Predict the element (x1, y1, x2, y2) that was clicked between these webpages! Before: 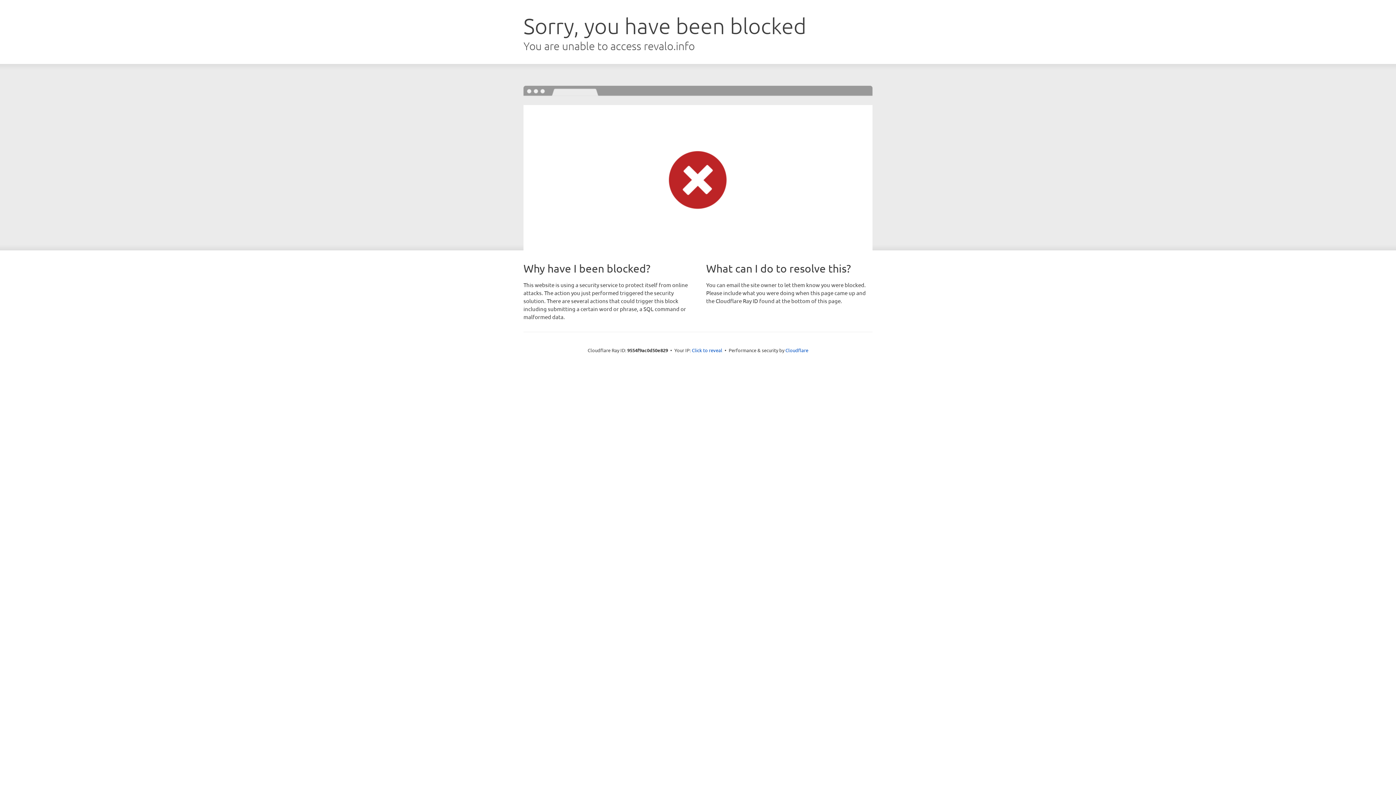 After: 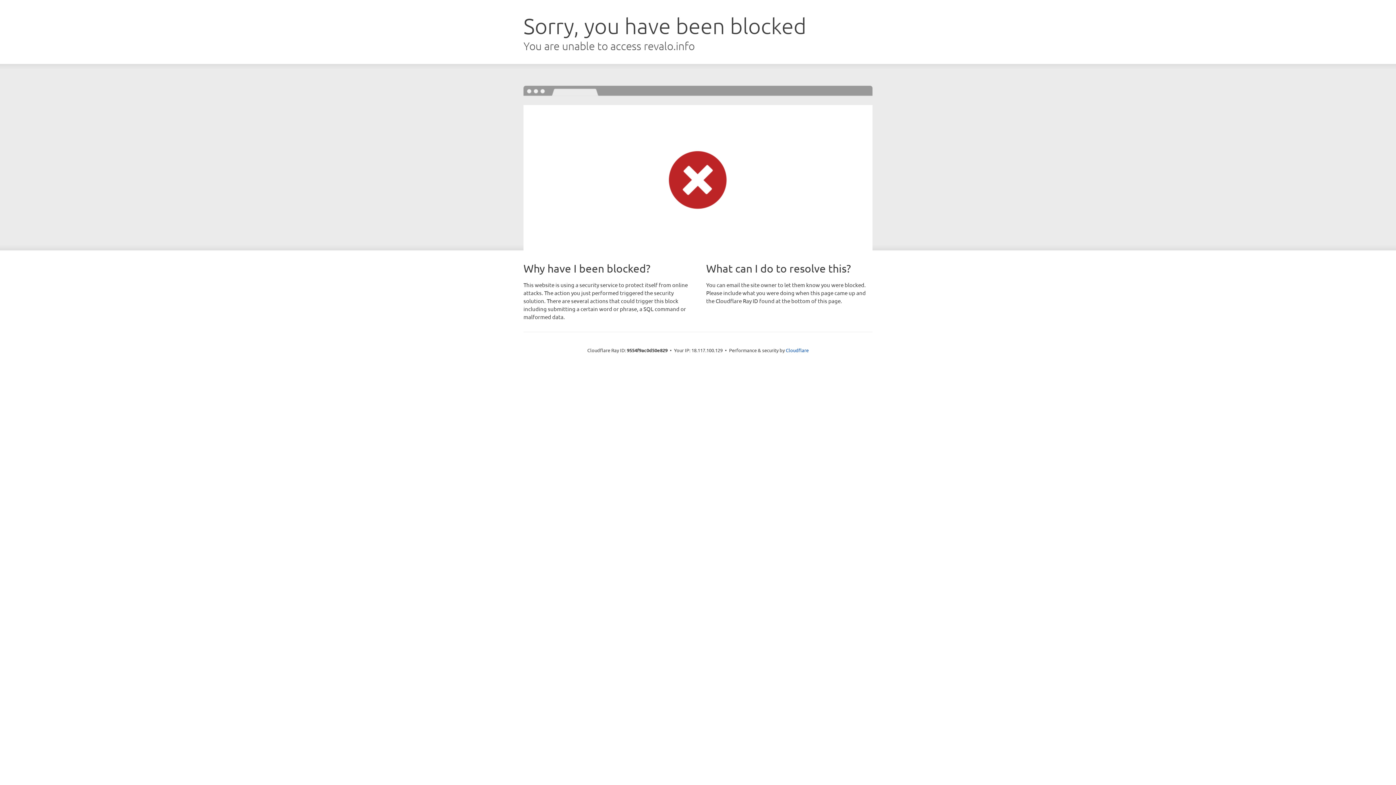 Action: label: Click to reveal bbox: (692, 346, 722, 353)